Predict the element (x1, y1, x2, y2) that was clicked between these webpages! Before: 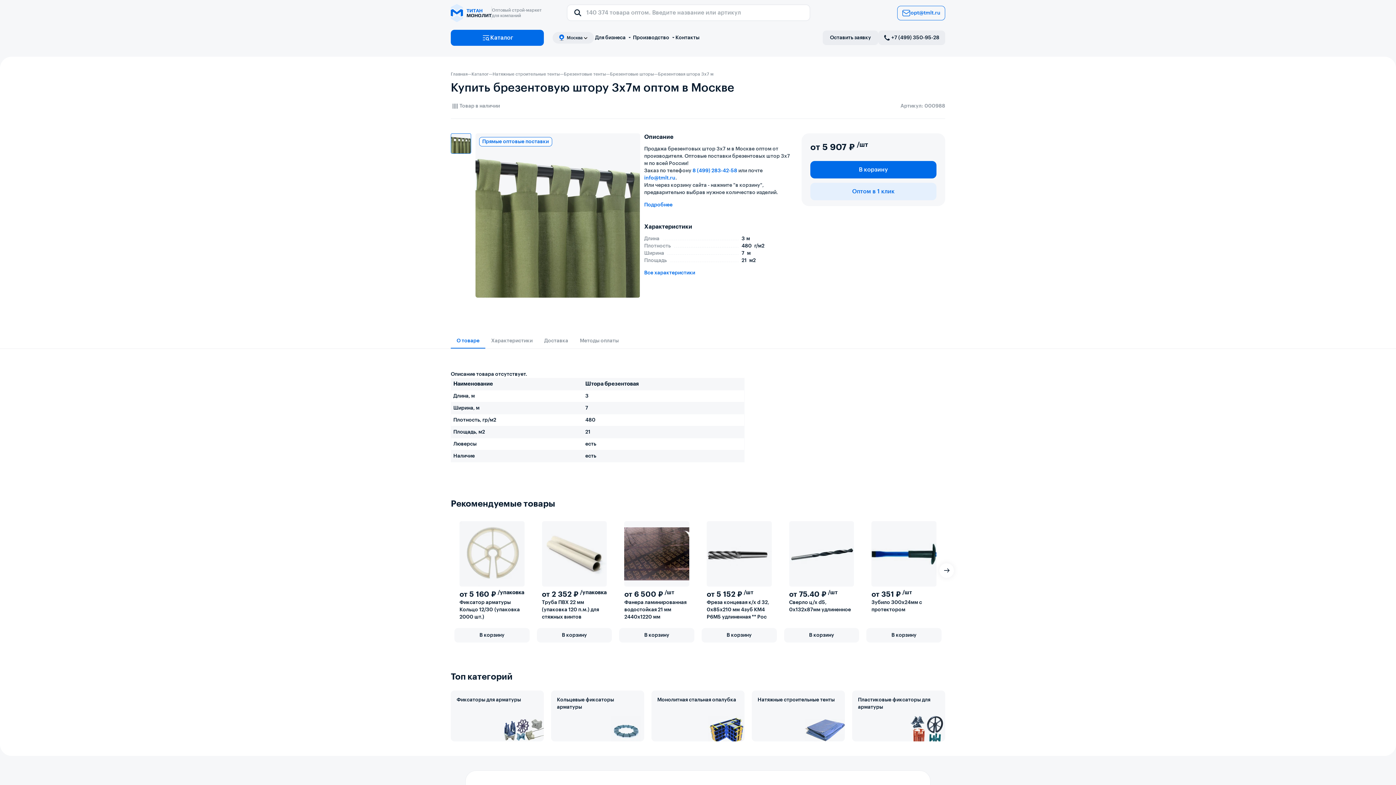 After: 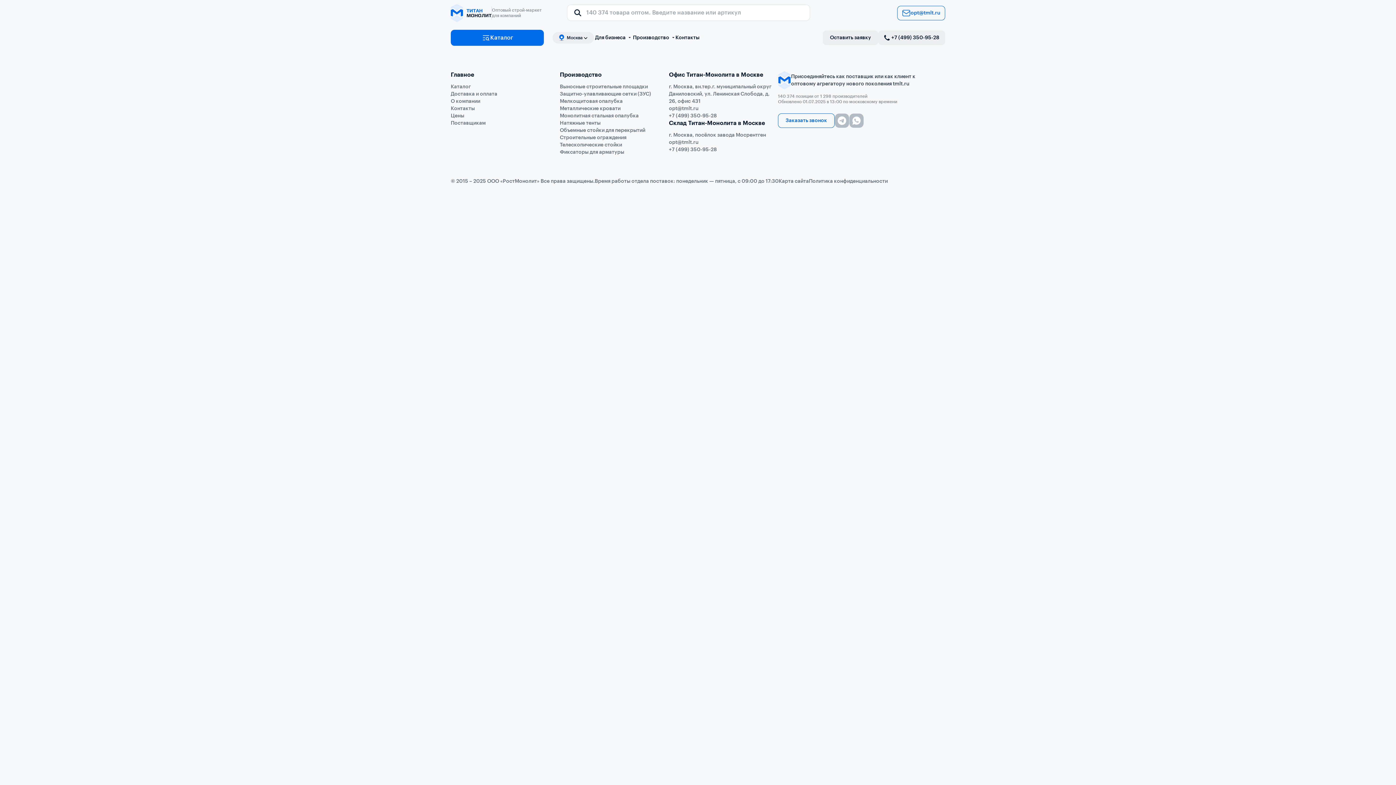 Action: bbox: (871, 521, 936, 586)